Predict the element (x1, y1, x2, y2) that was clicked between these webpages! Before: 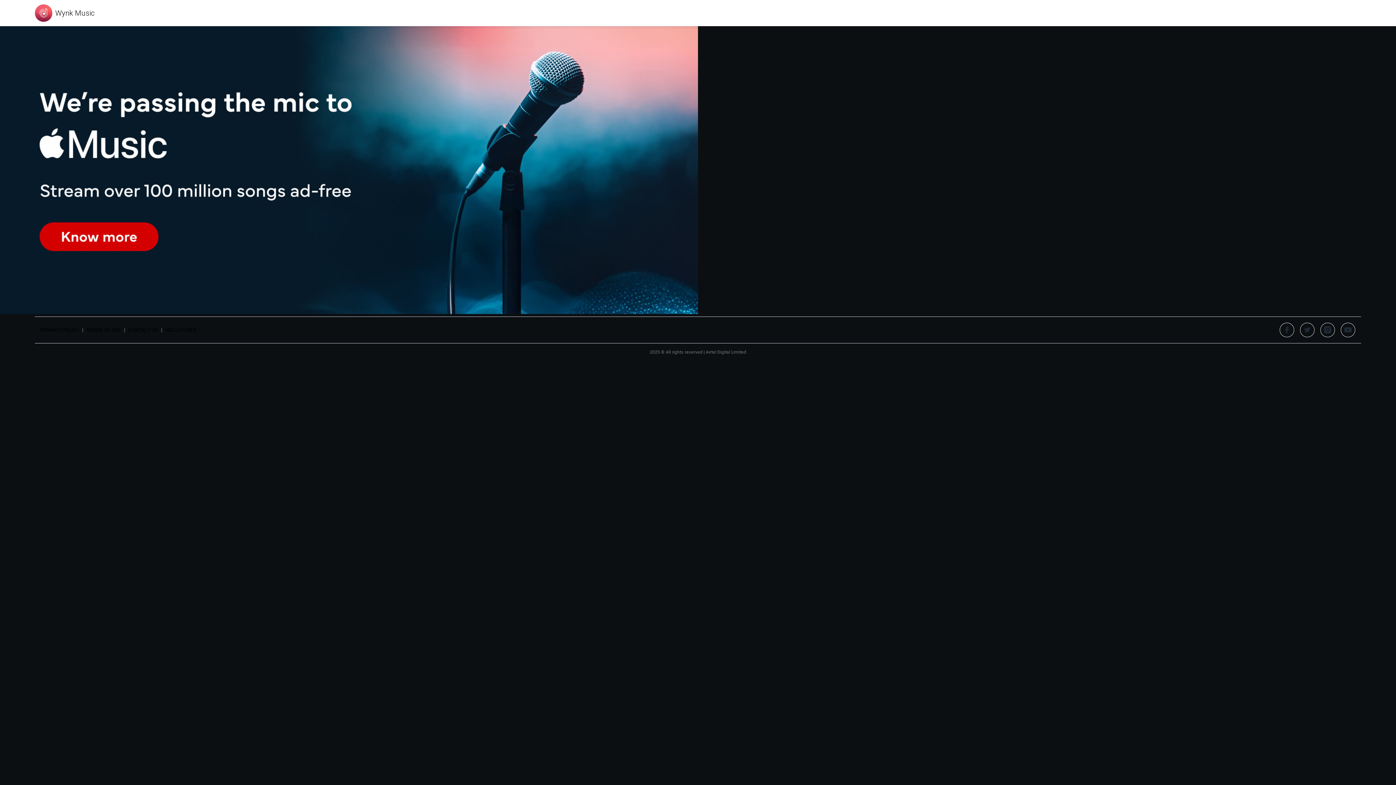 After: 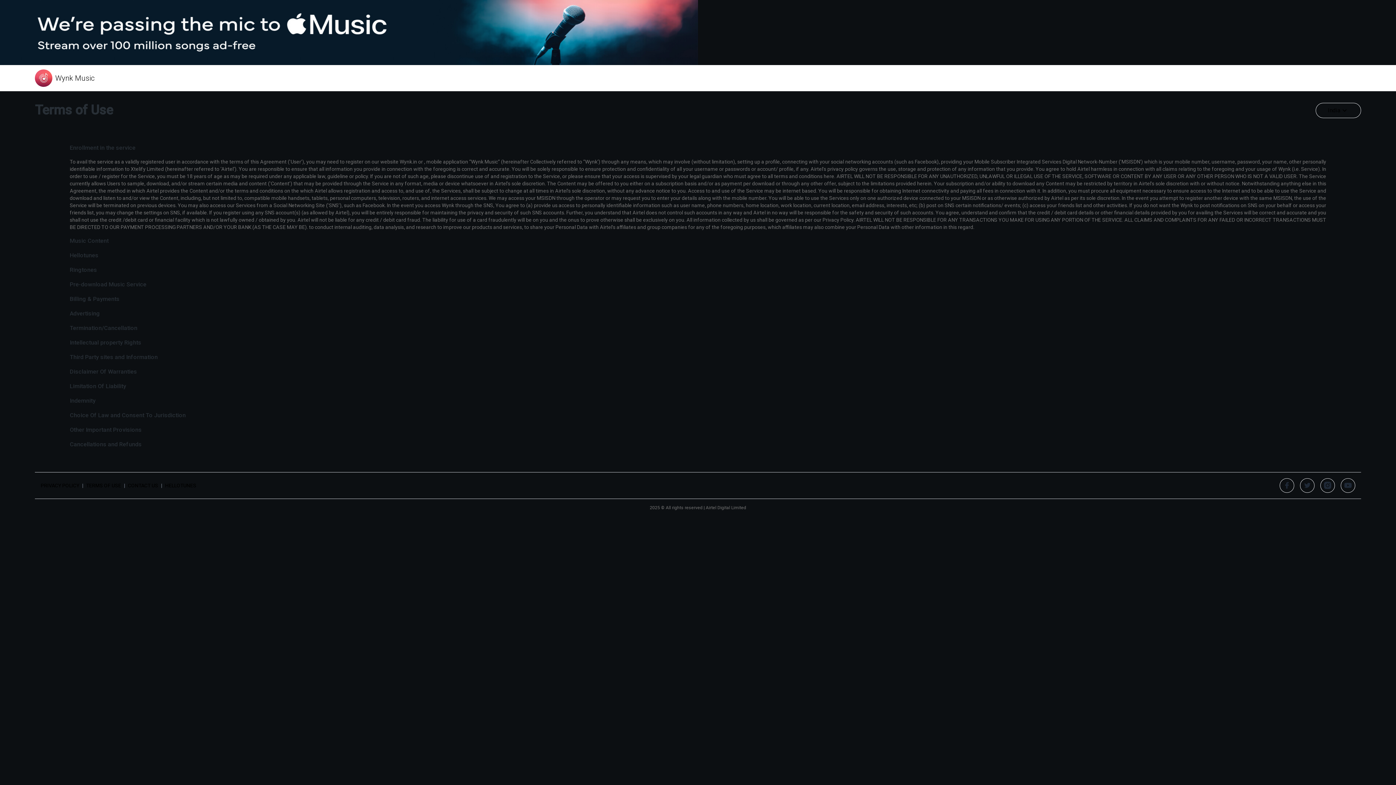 Action: label: TERMS OF USE bbox: (86, 326, 121, 333)